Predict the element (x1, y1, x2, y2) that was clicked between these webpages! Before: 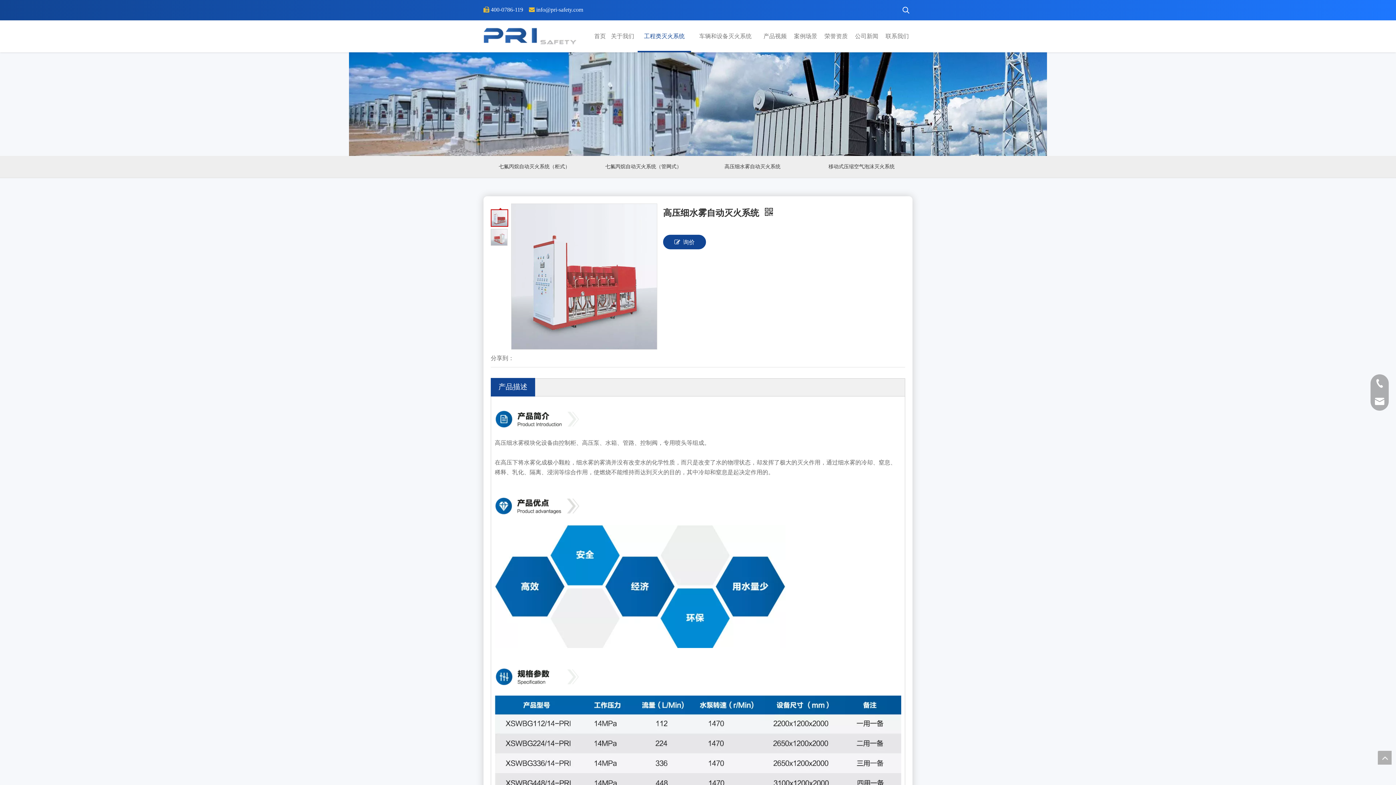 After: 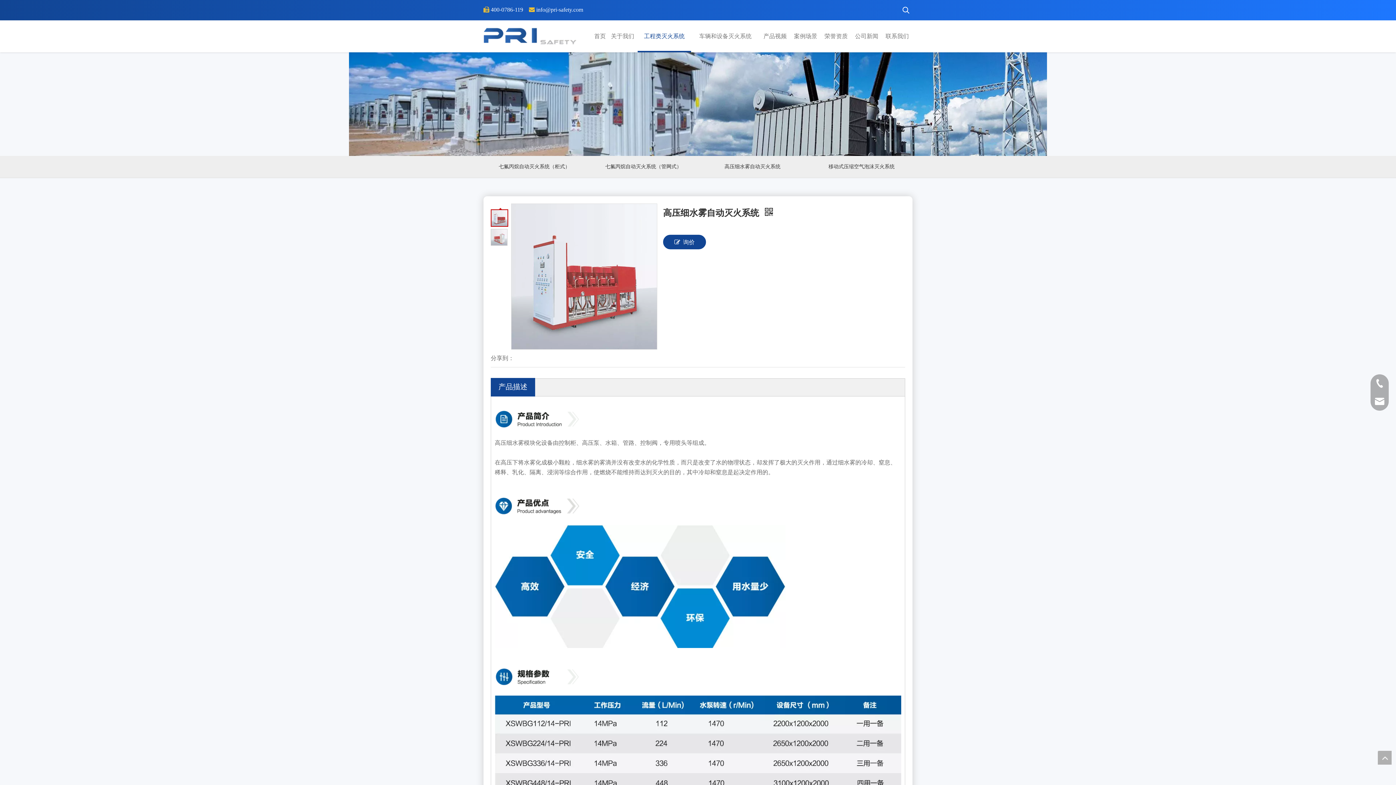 Action: bbox: (490, 209, 508, 226) label: 	